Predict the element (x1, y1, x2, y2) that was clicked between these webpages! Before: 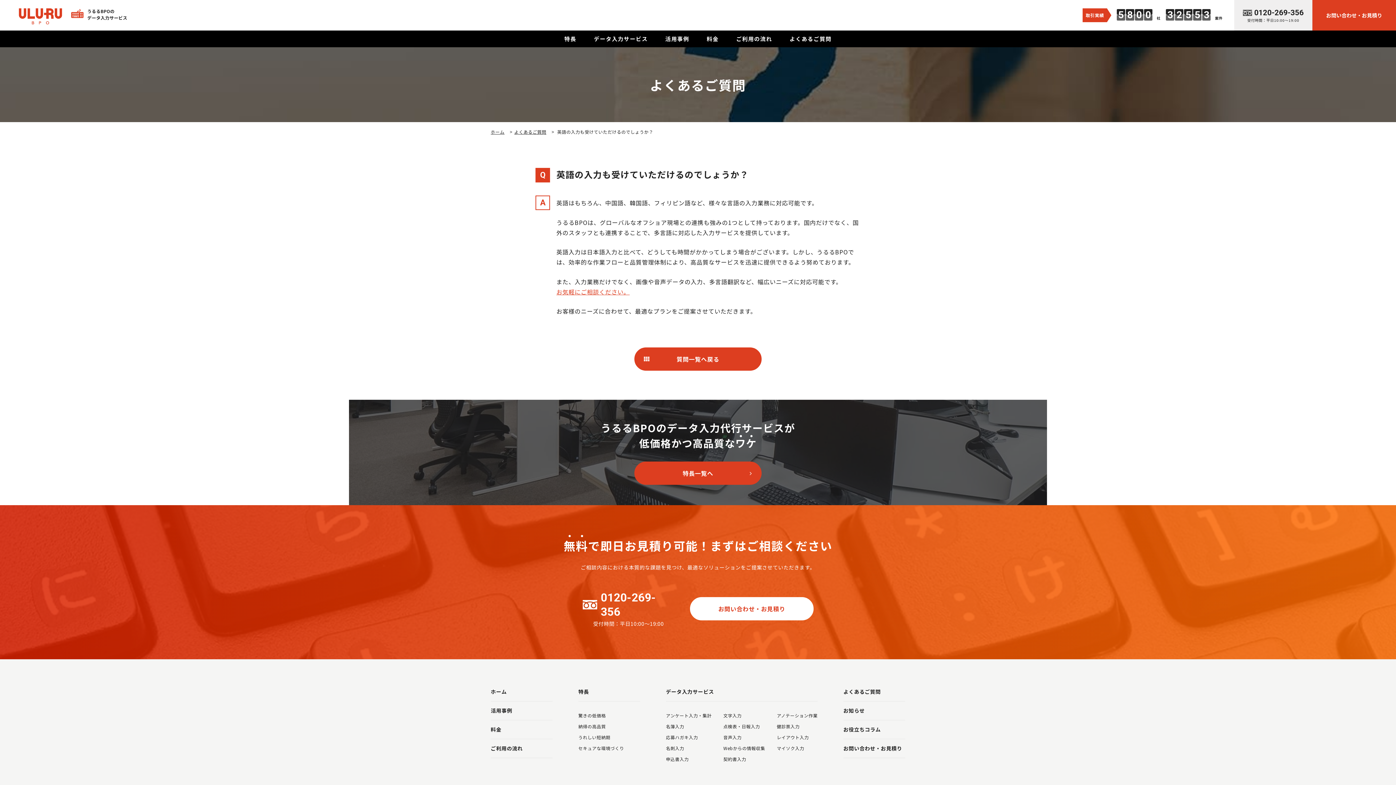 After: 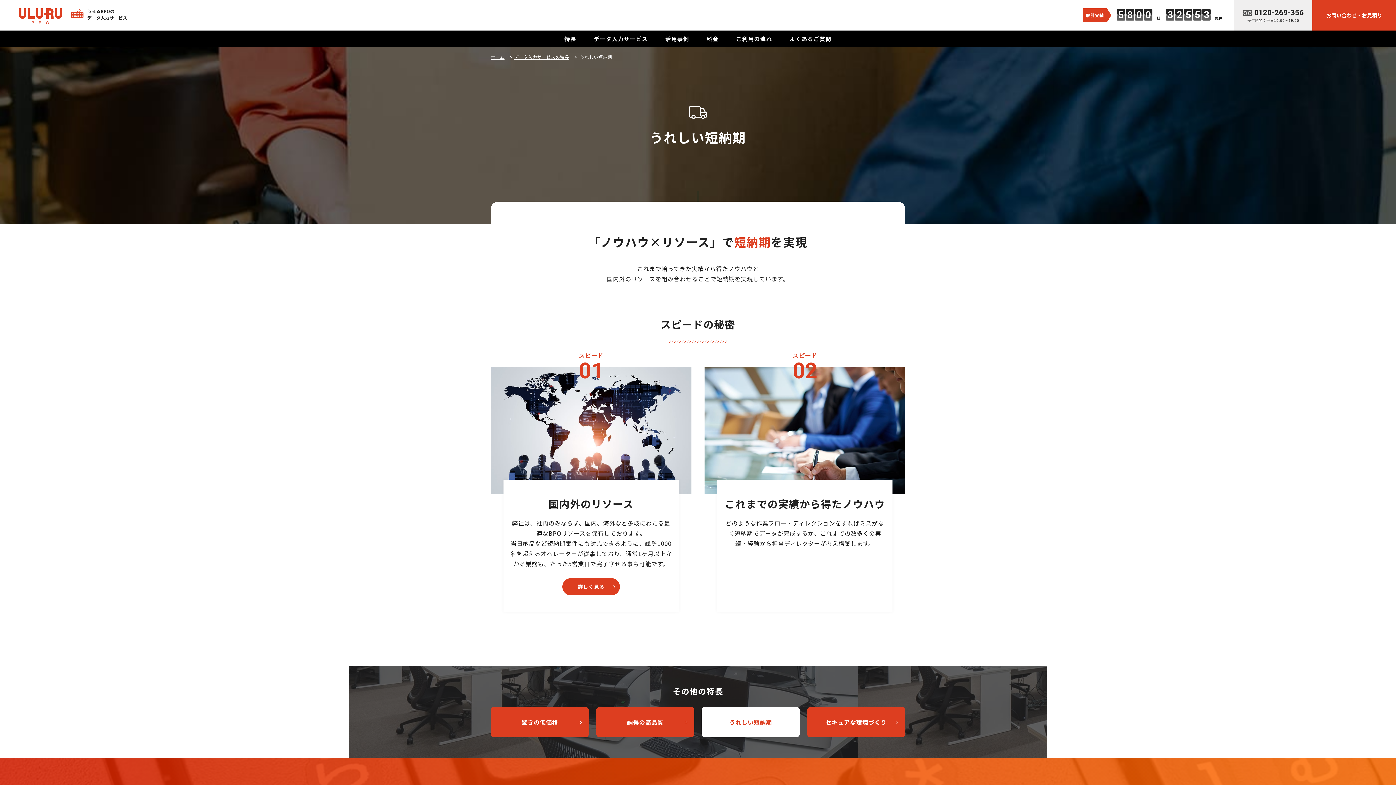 Action: label: うれしい短納期 bbox: (578, 732, 640, 743)